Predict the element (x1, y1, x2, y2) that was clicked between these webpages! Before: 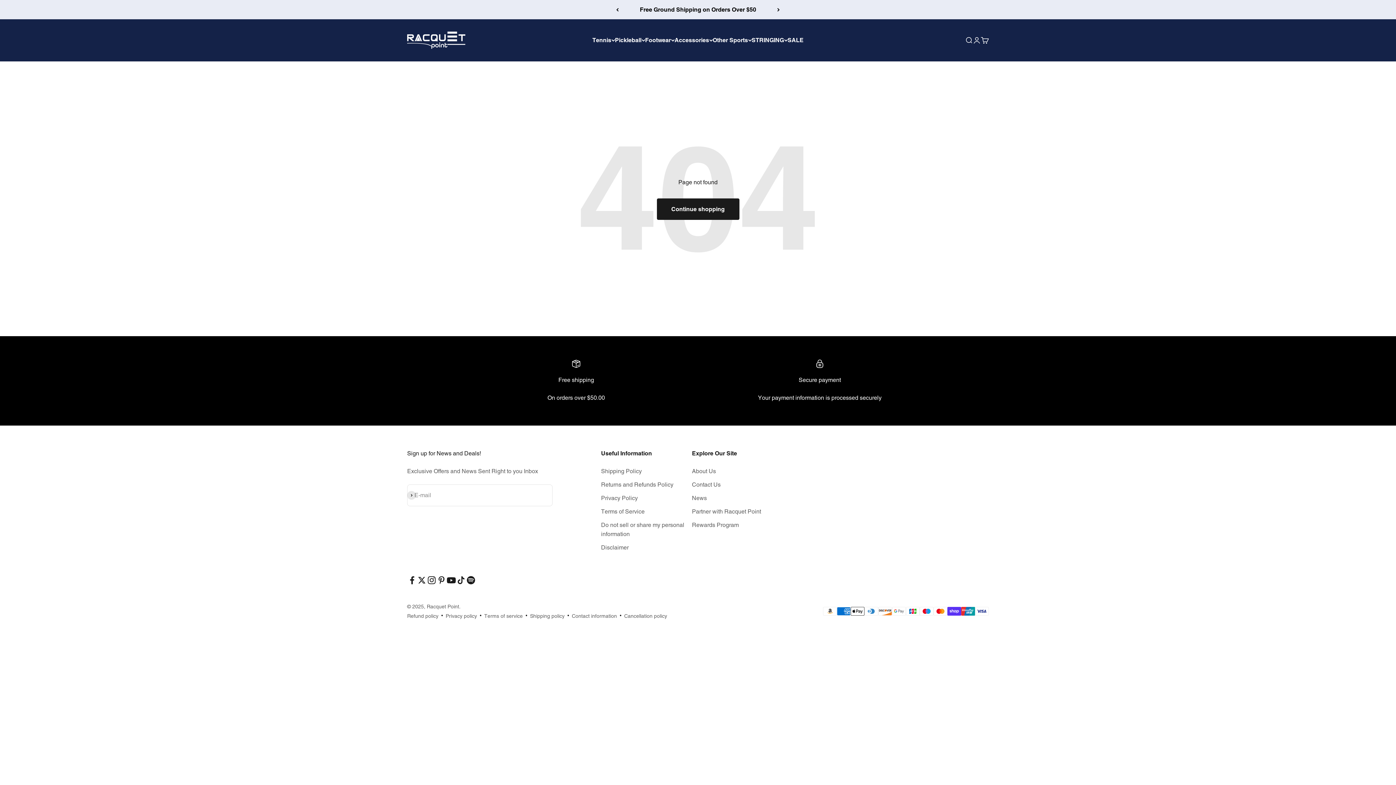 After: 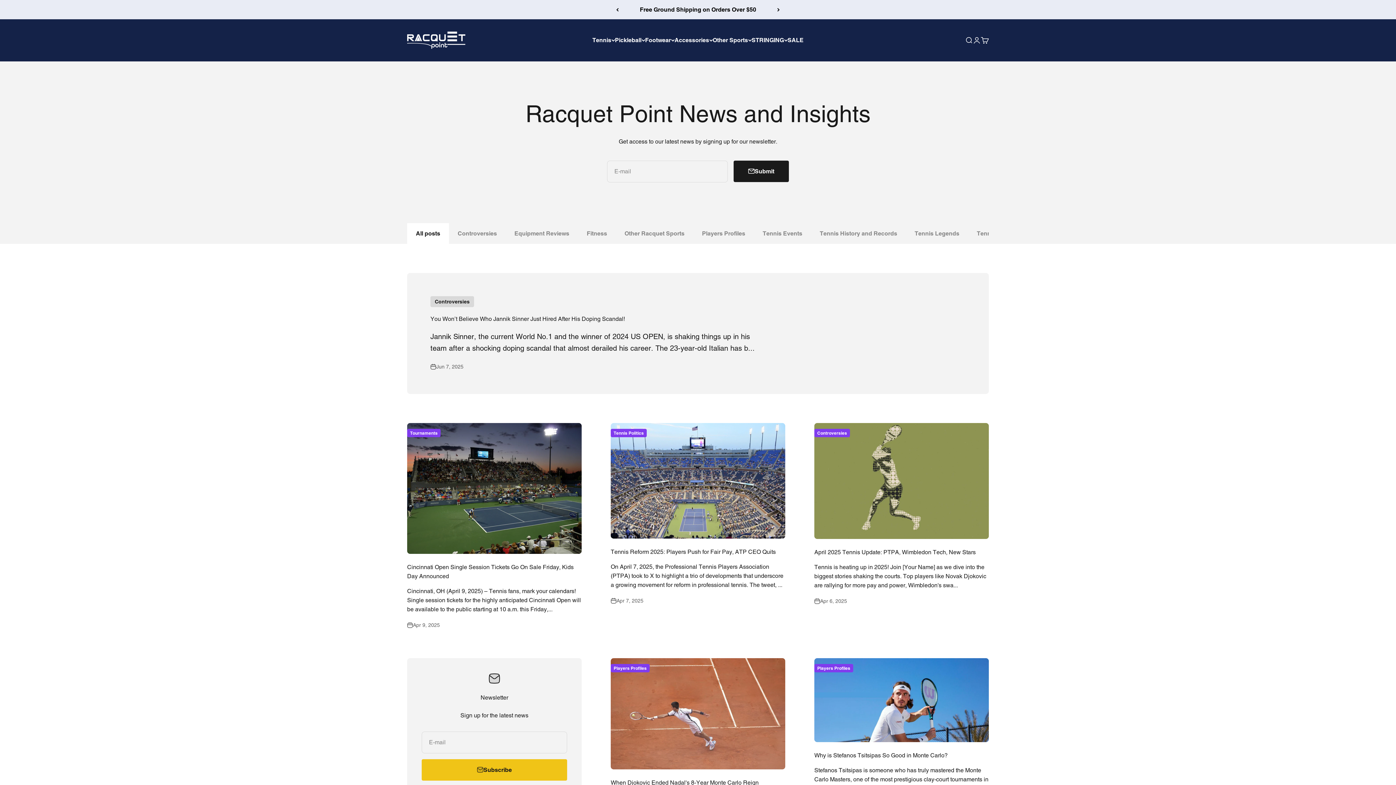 Action: label: News bbox: (692, 493, 707, 502)